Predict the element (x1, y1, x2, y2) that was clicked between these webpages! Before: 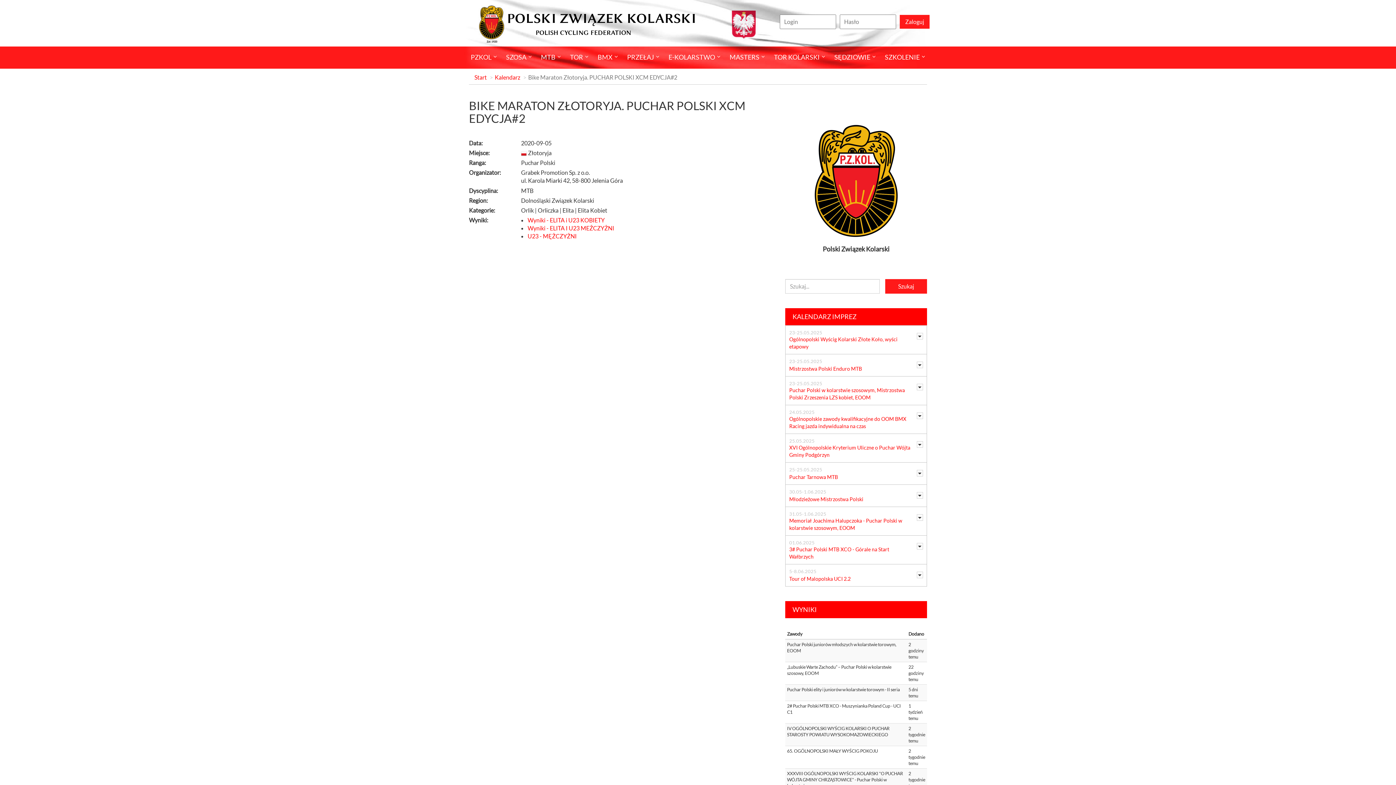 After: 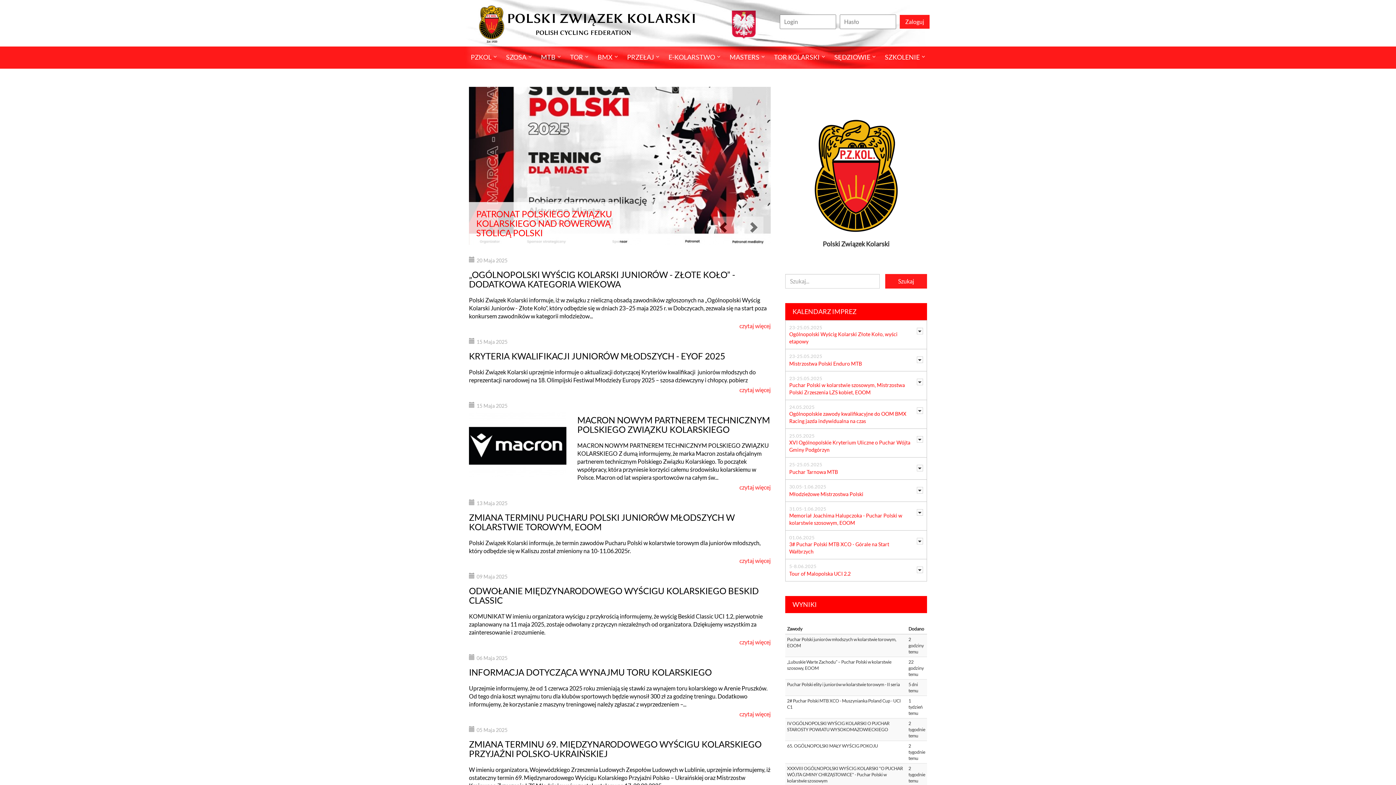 Action: bbox: (722, 46, 766, 68) label: MASTERS